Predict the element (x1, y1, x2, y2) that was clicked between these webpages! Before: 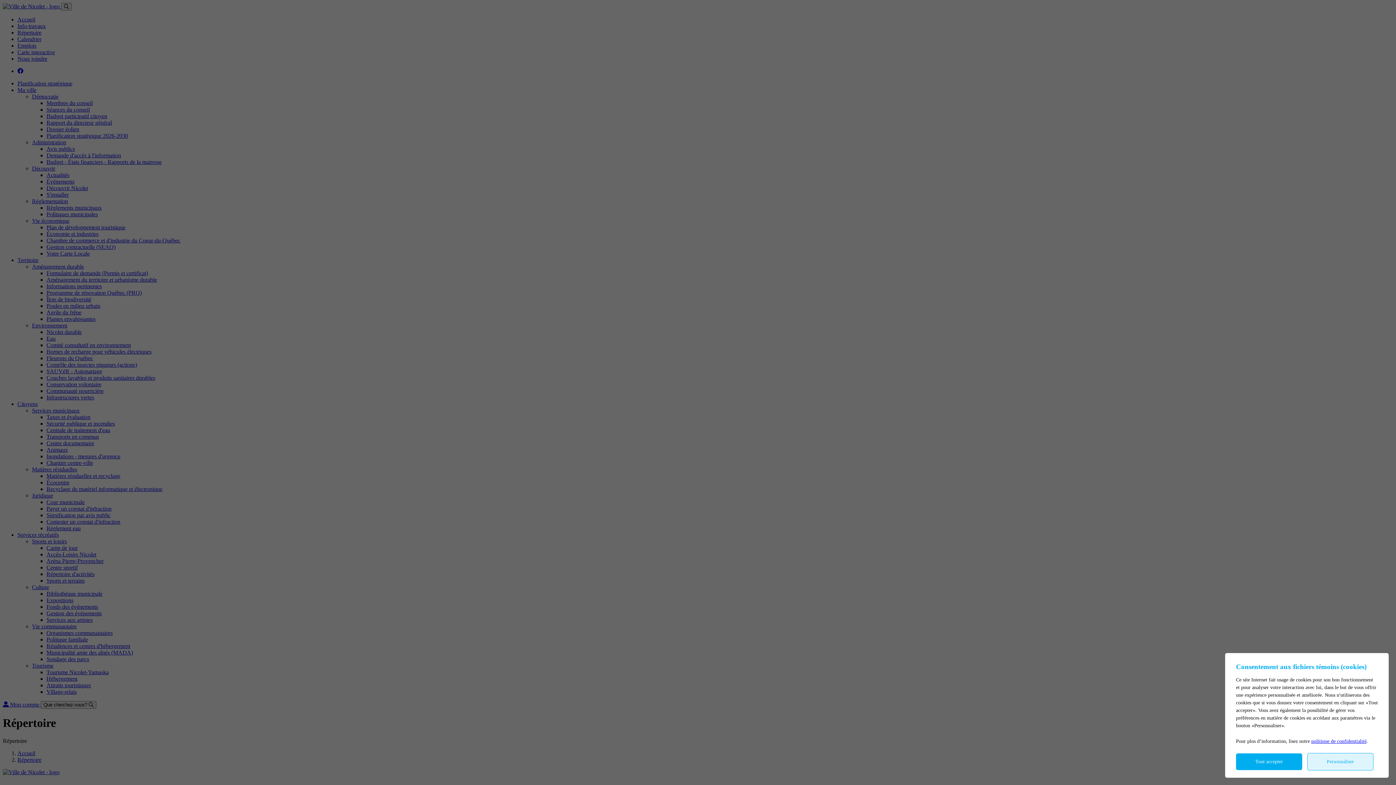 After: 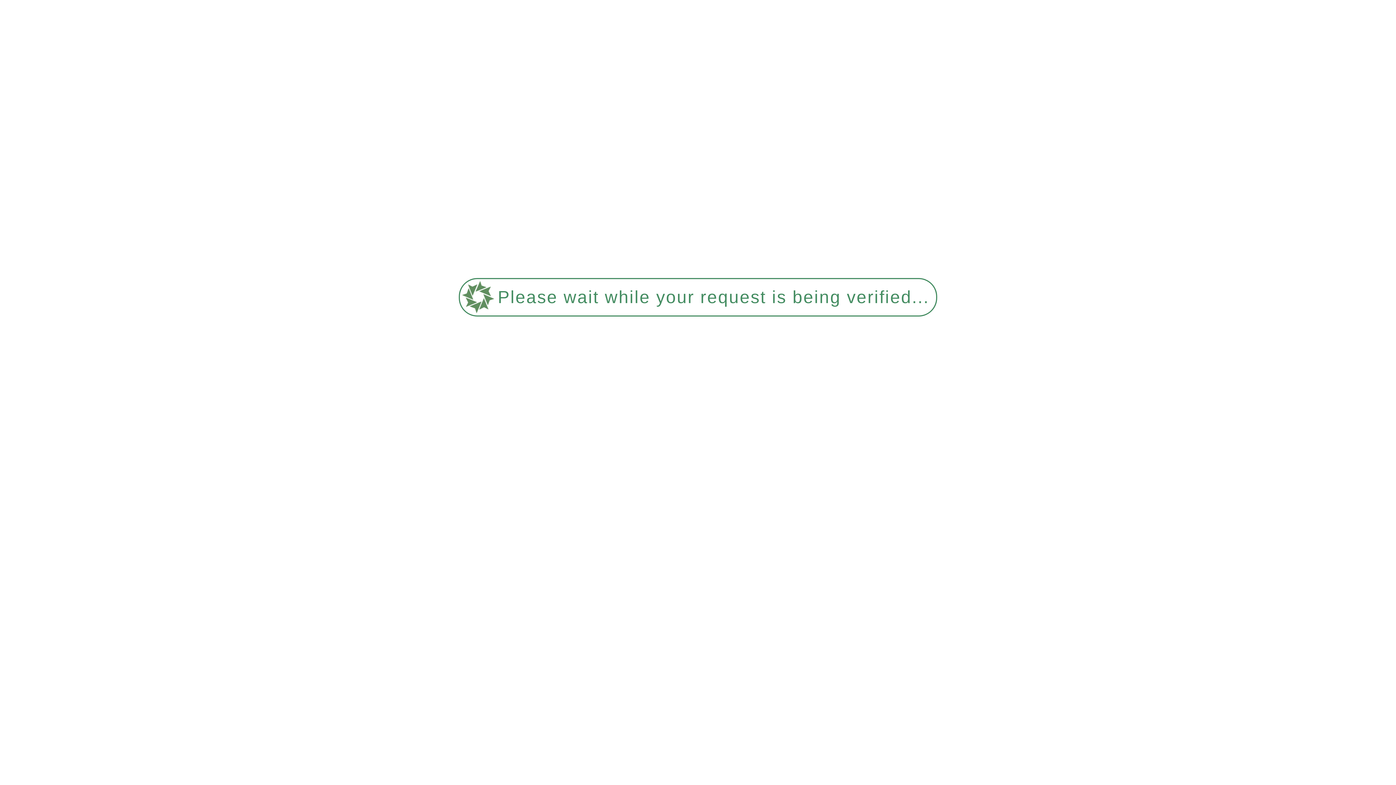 Action: bbox: (1311, 738, 1366, 744) label: politique de confidentialité